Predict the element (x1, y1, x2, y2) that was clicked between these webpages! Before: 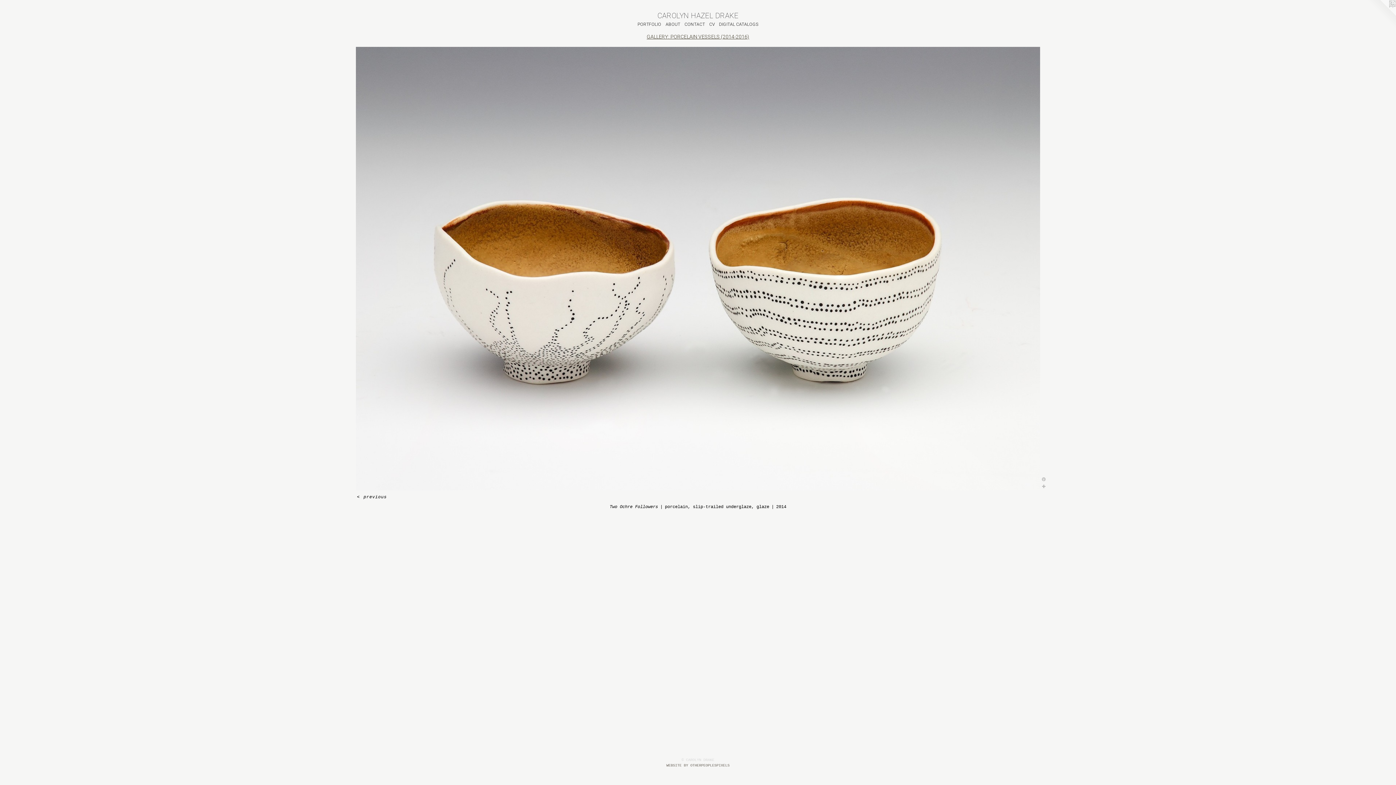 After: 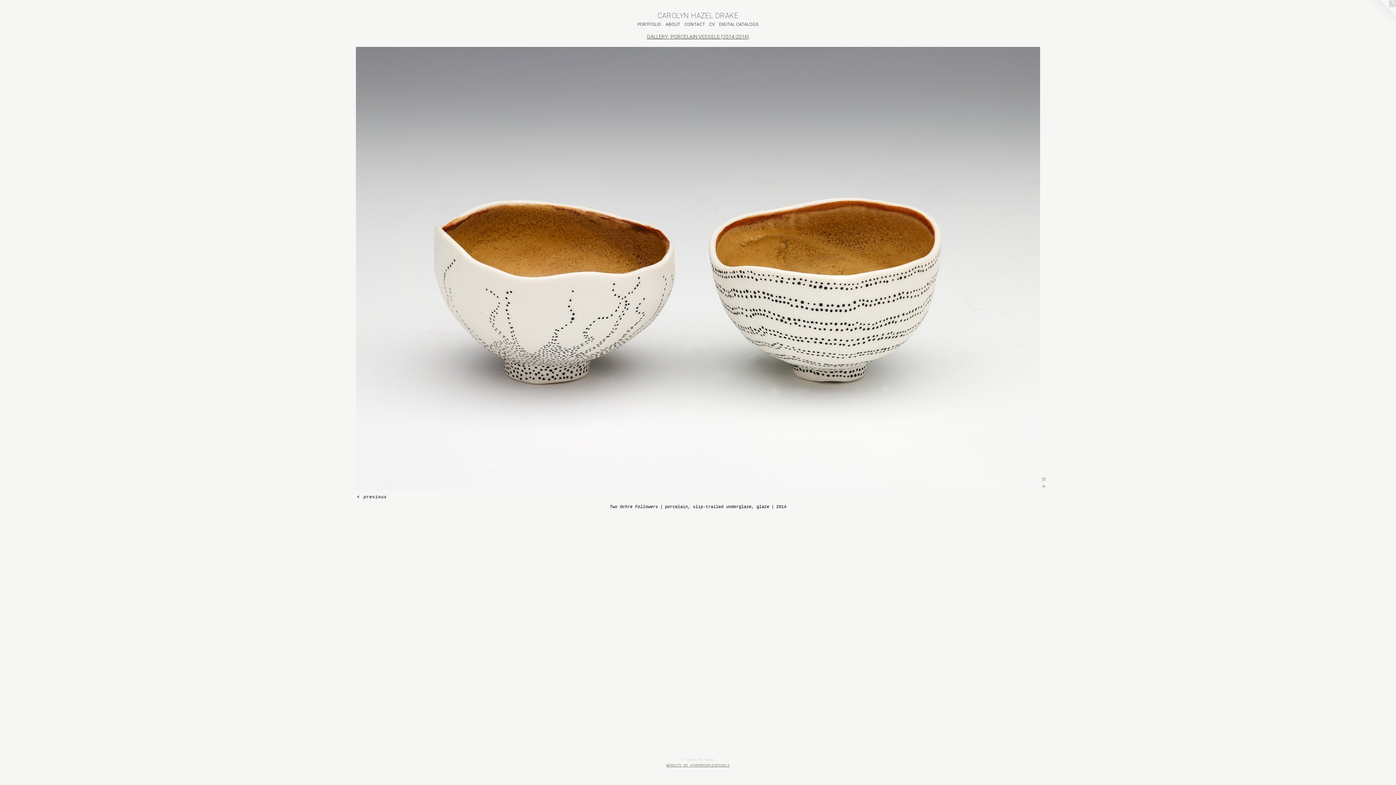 Action: label: WEBSITE BY OTHERPEOPLESPIXELS bbox: (666, 764, 729, 768)